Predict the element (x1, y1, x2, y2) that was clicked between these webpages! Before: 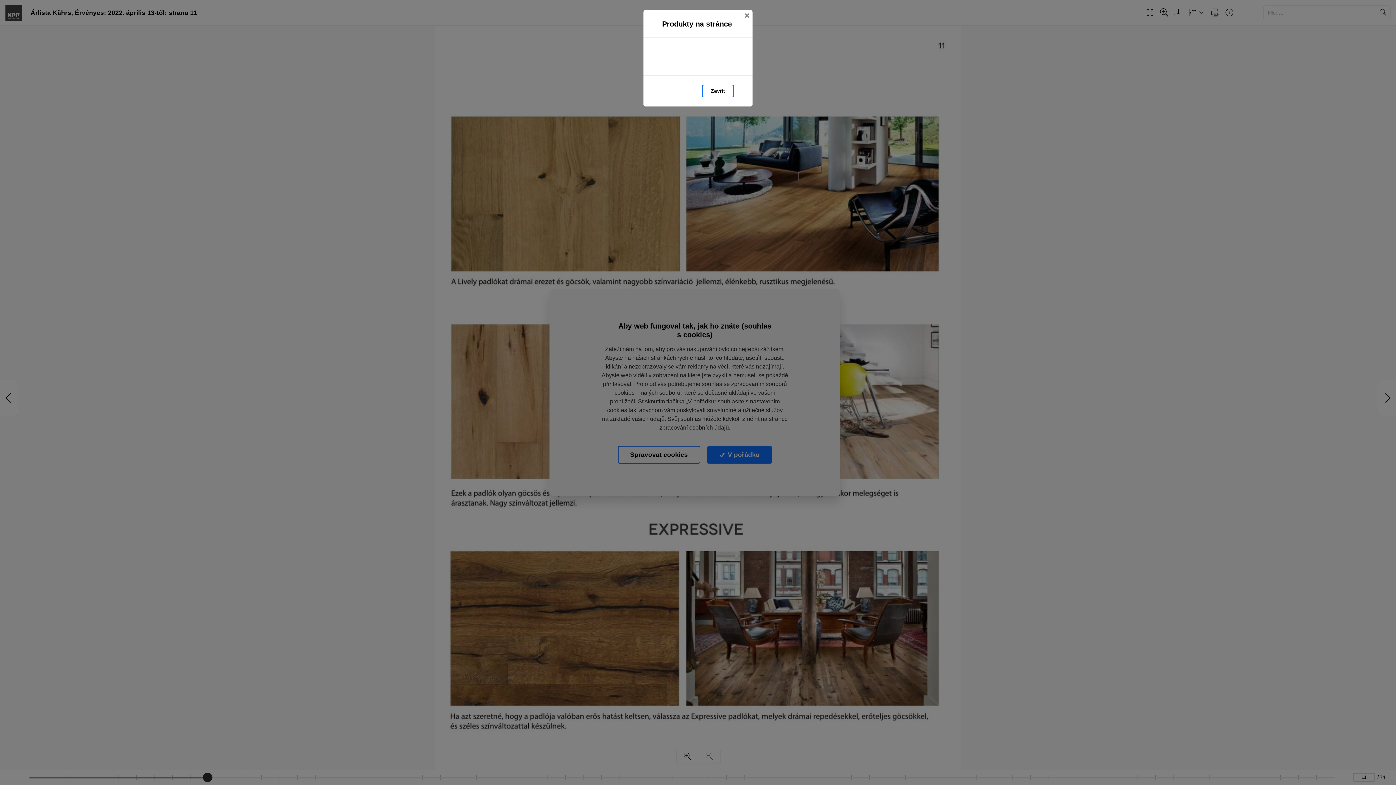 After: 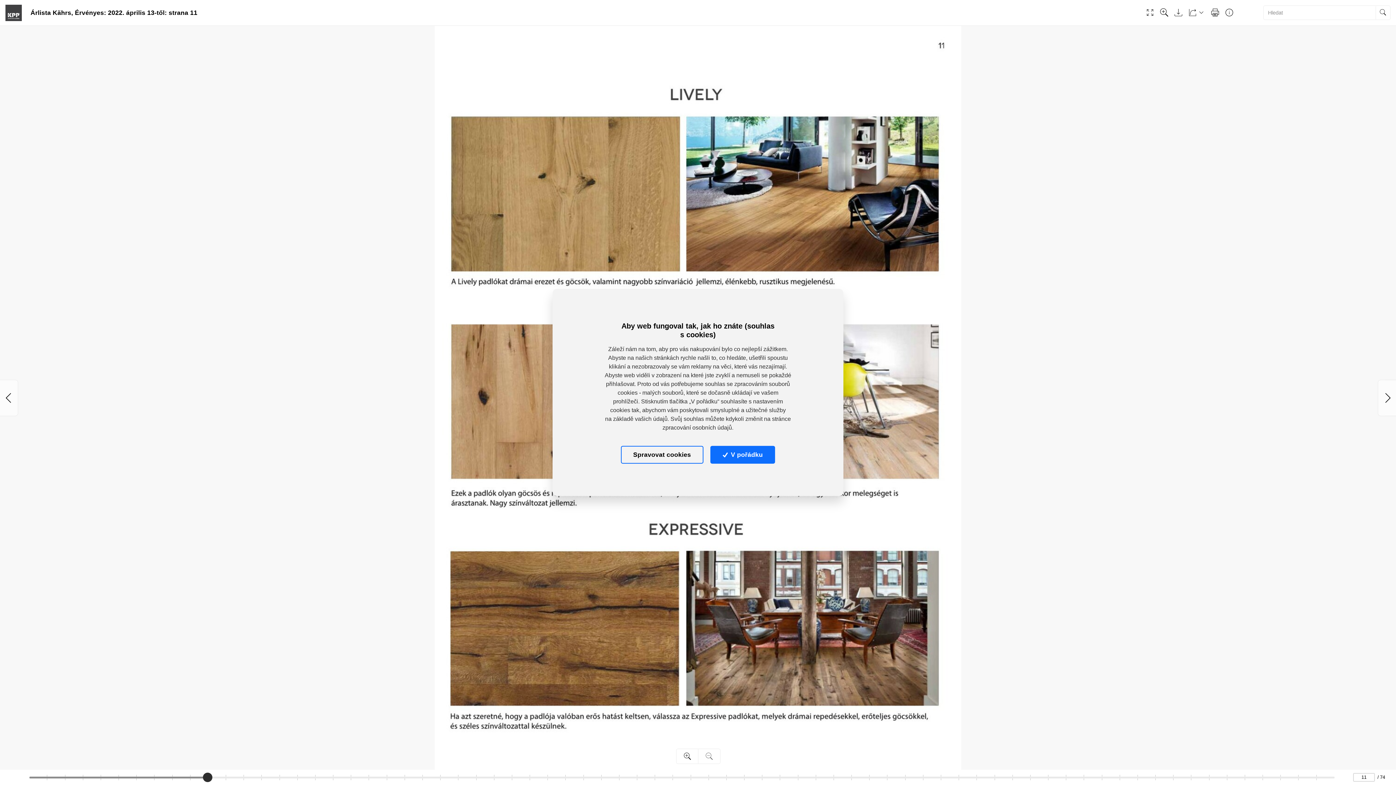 Action: bbox: (741, 10, 752, 21) label: Zavřít